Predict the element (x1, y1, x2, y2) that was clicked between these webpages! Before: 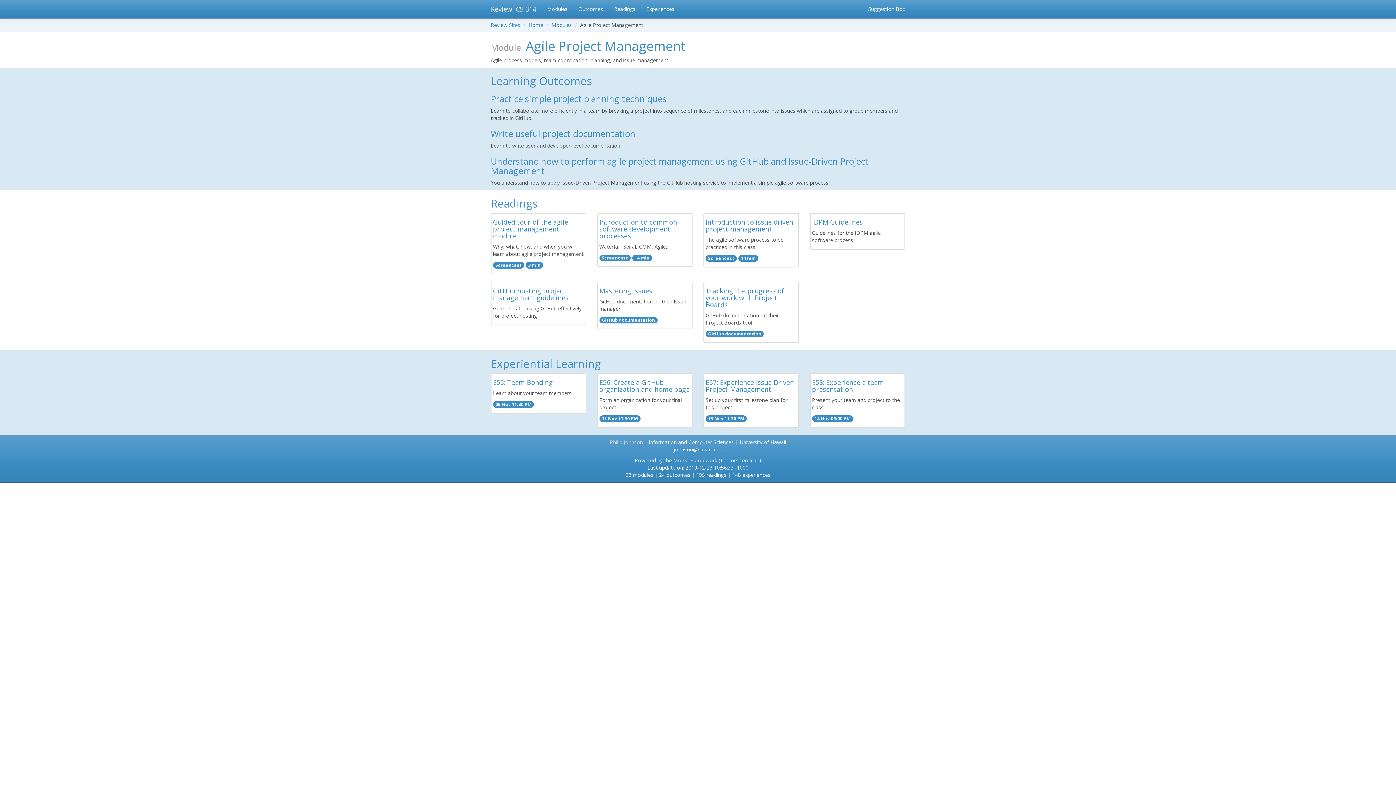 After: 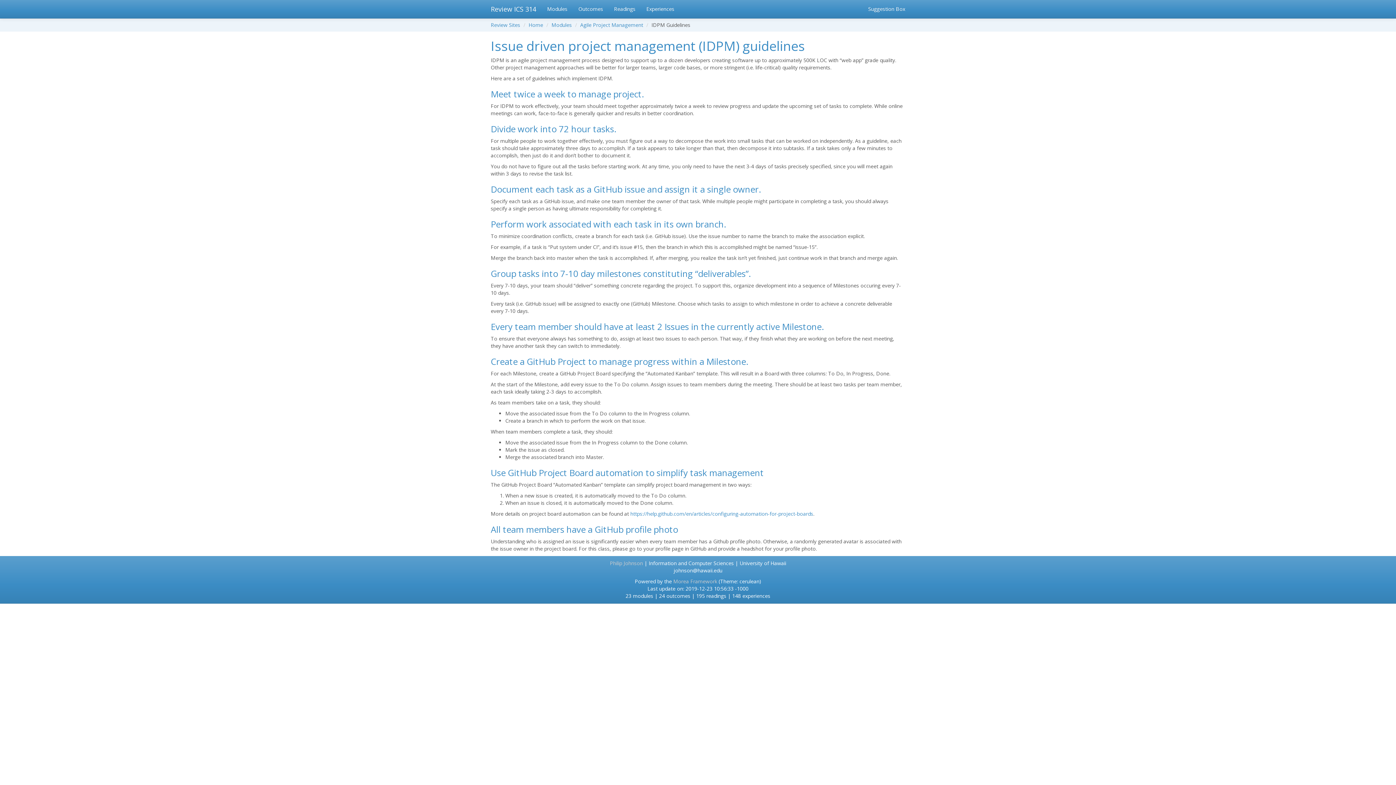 Action: bbox: (810, 213, 905, 249) label: IDPM Guidelines

Guidelines for the IDPM agile software process